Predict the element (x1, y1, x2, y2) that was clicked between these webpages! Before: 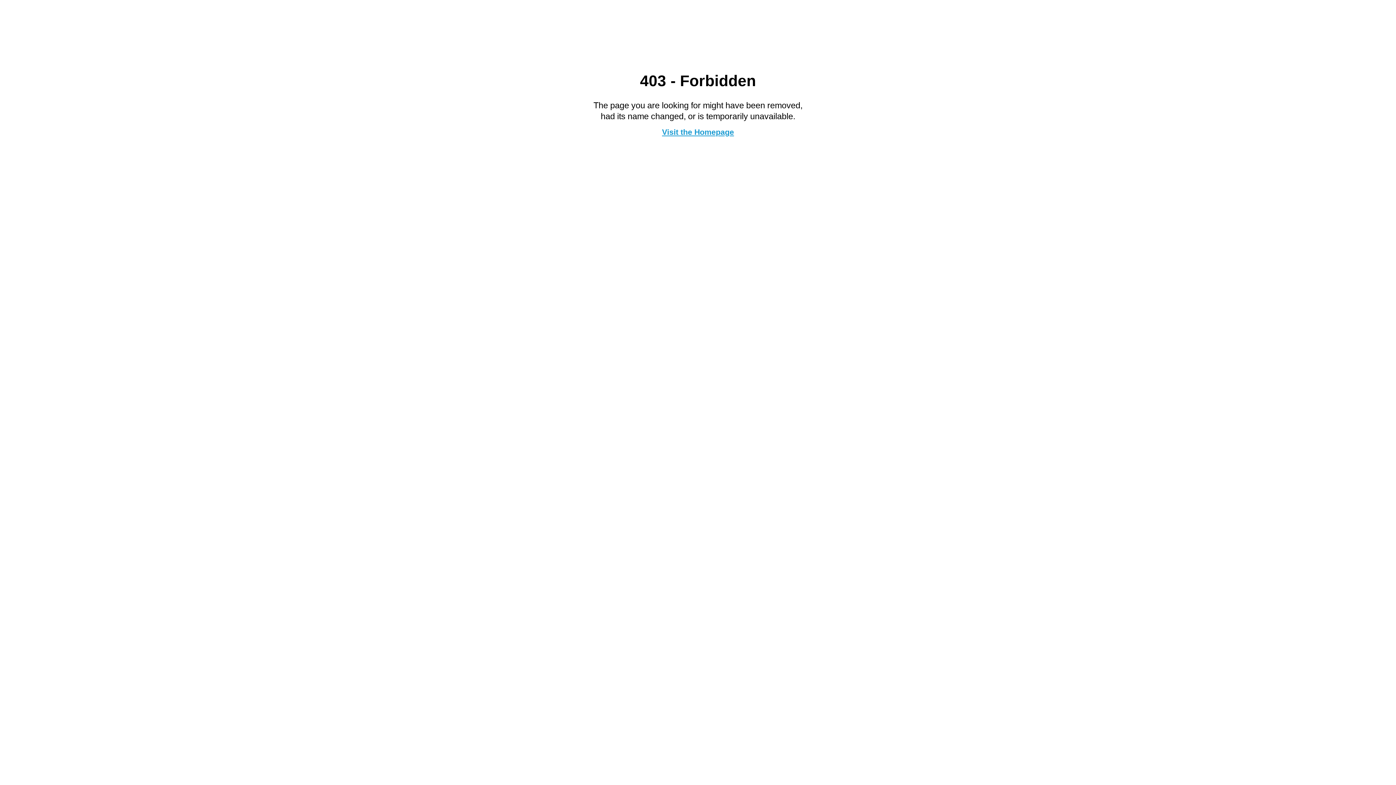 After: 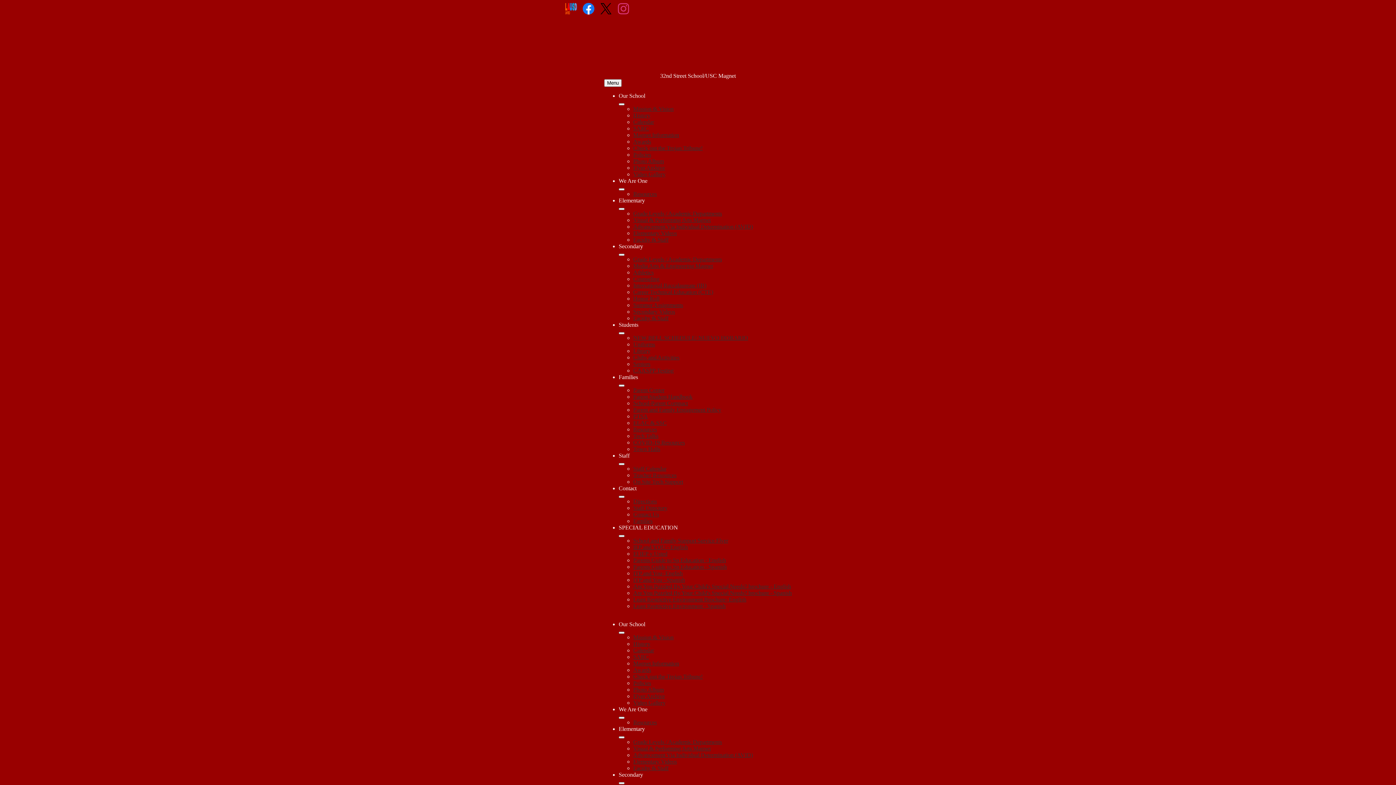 Action: label: Visit the Homepage bbox: (662, 127, 734, 136)